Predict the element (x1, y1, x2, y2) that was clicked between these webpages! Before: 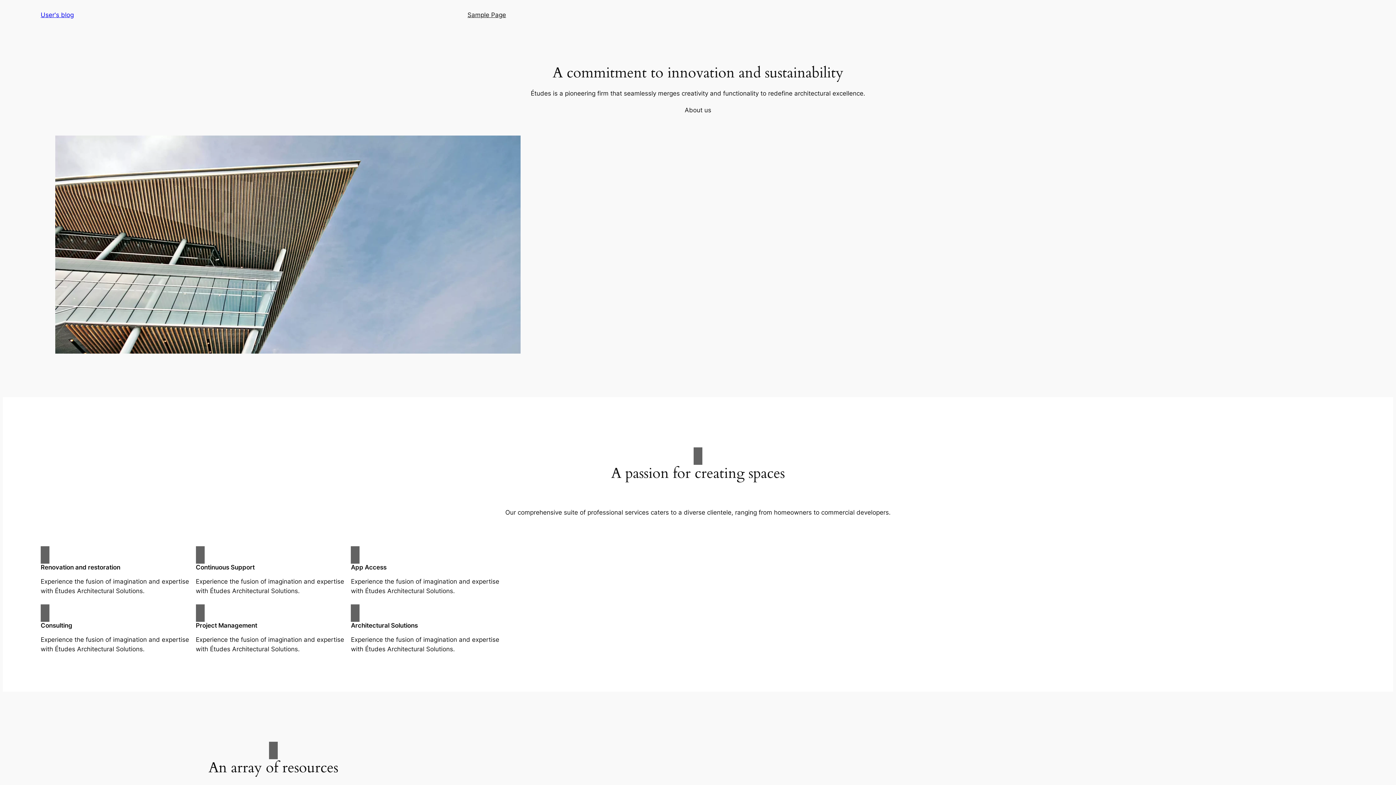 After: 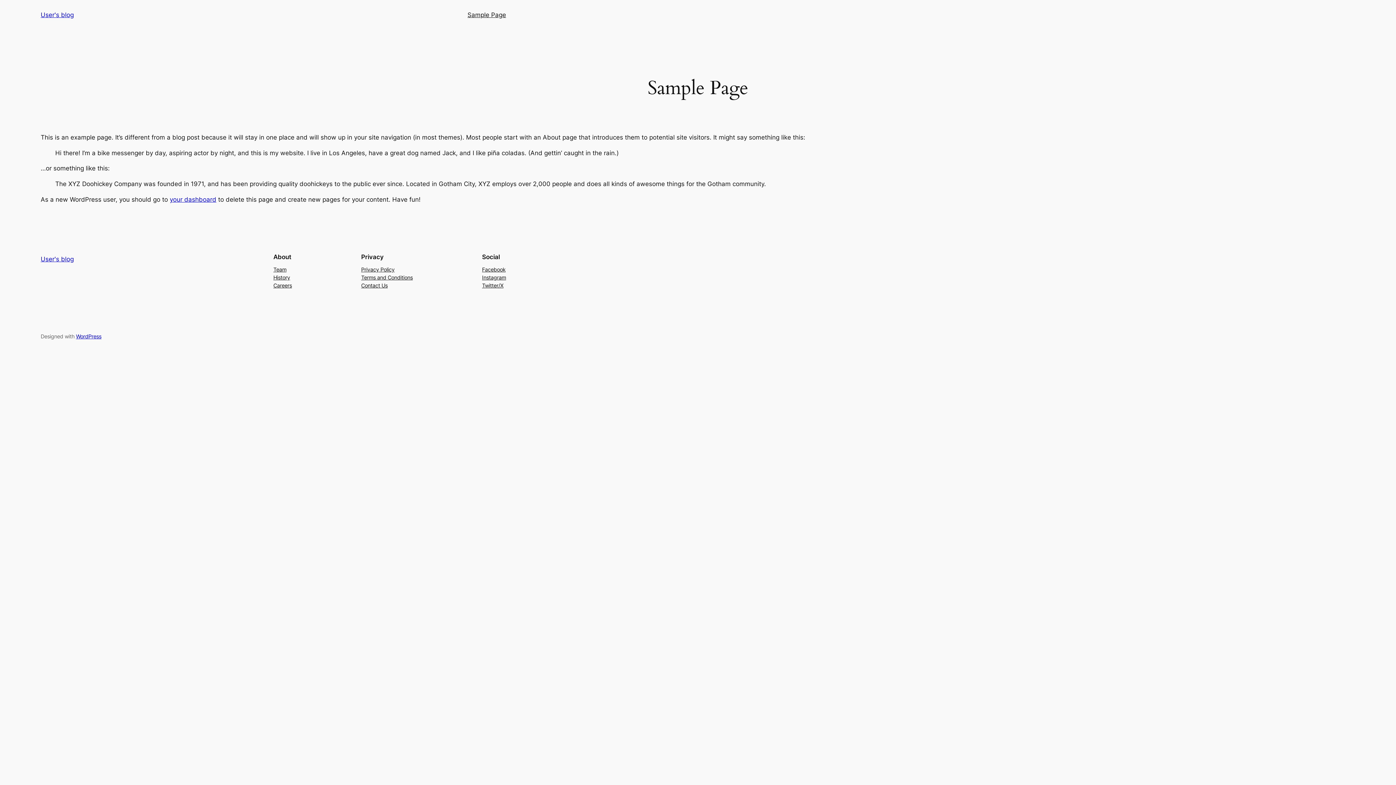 Action: bbox: (467, 10, 506, 19) label: Sample Page